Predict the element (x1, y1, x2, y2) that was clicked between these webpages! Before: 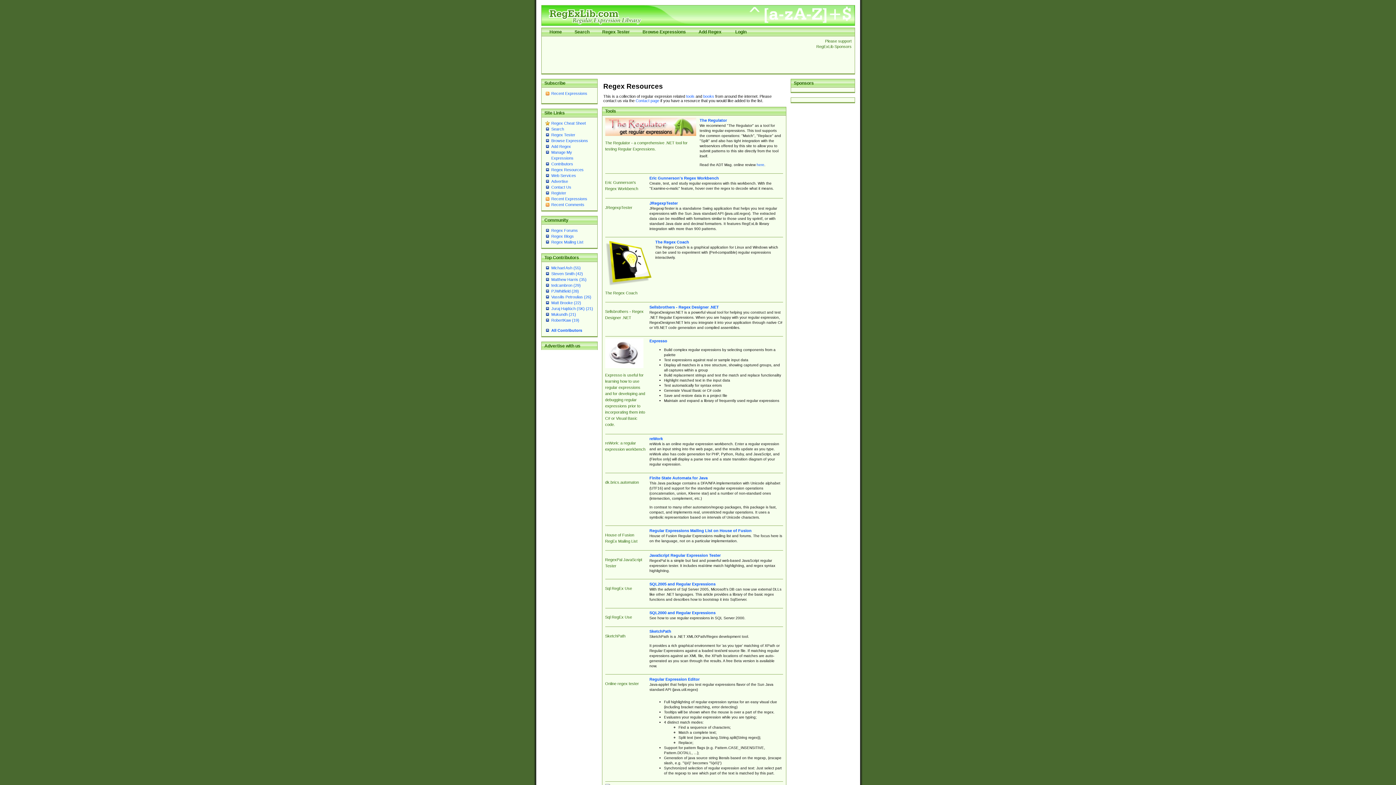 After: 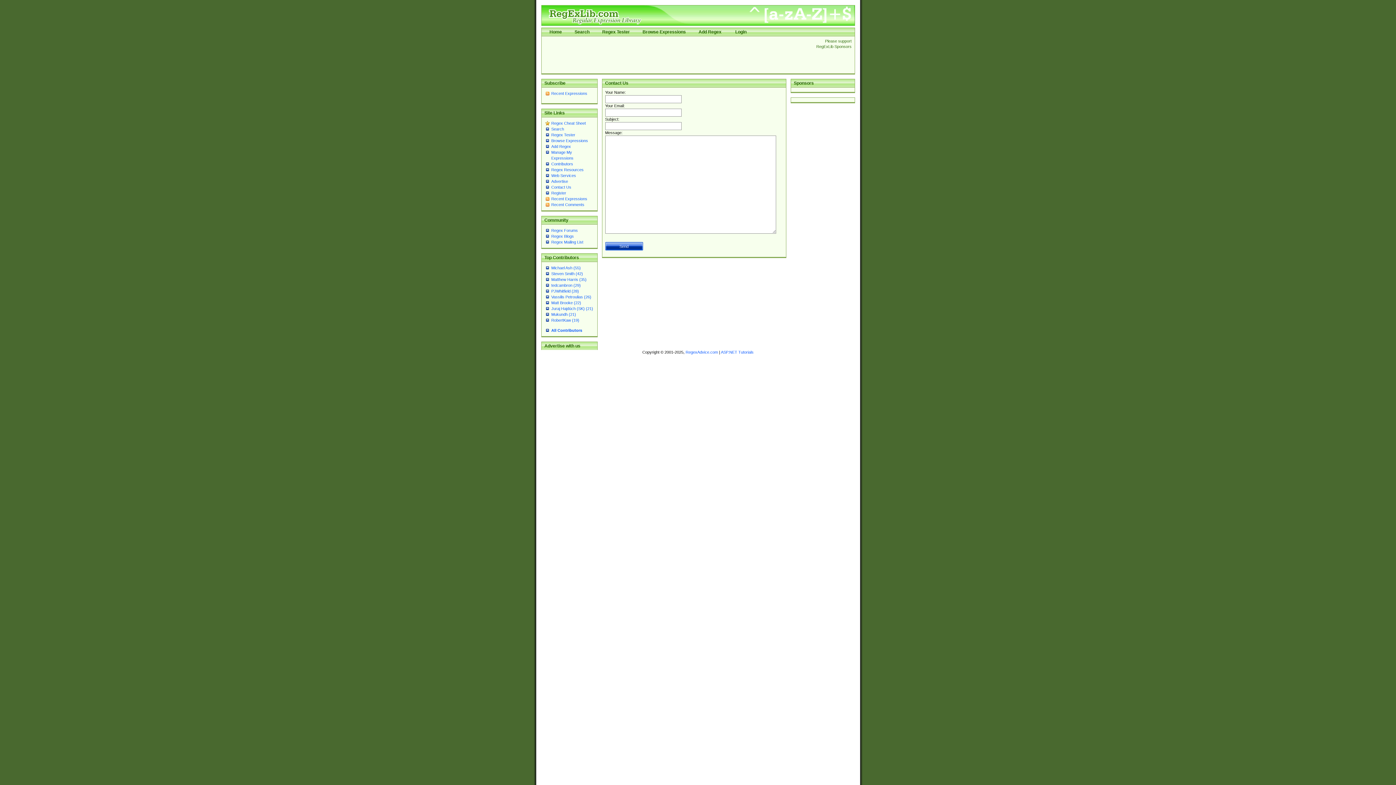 Action: bbox: (551, 185, 571, 189) label: Contact Us